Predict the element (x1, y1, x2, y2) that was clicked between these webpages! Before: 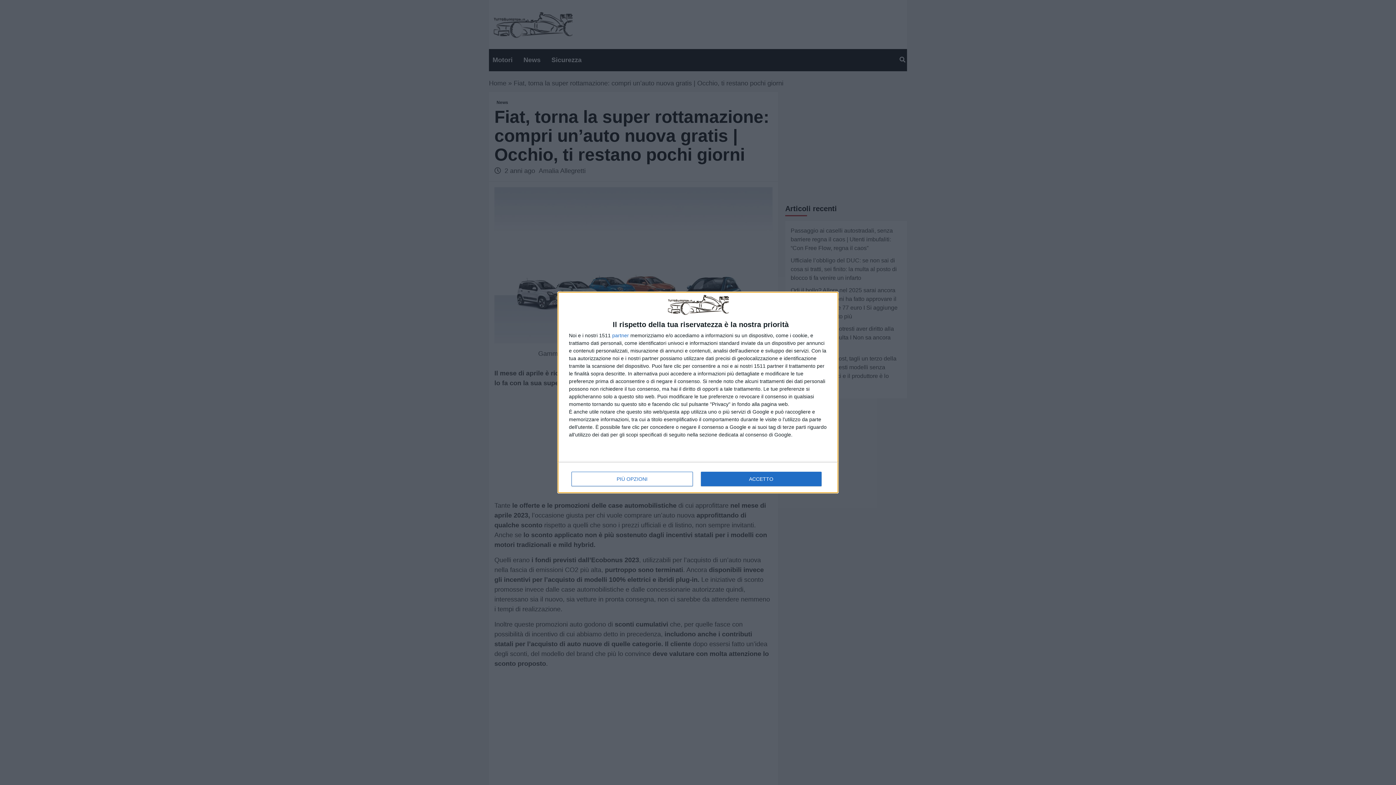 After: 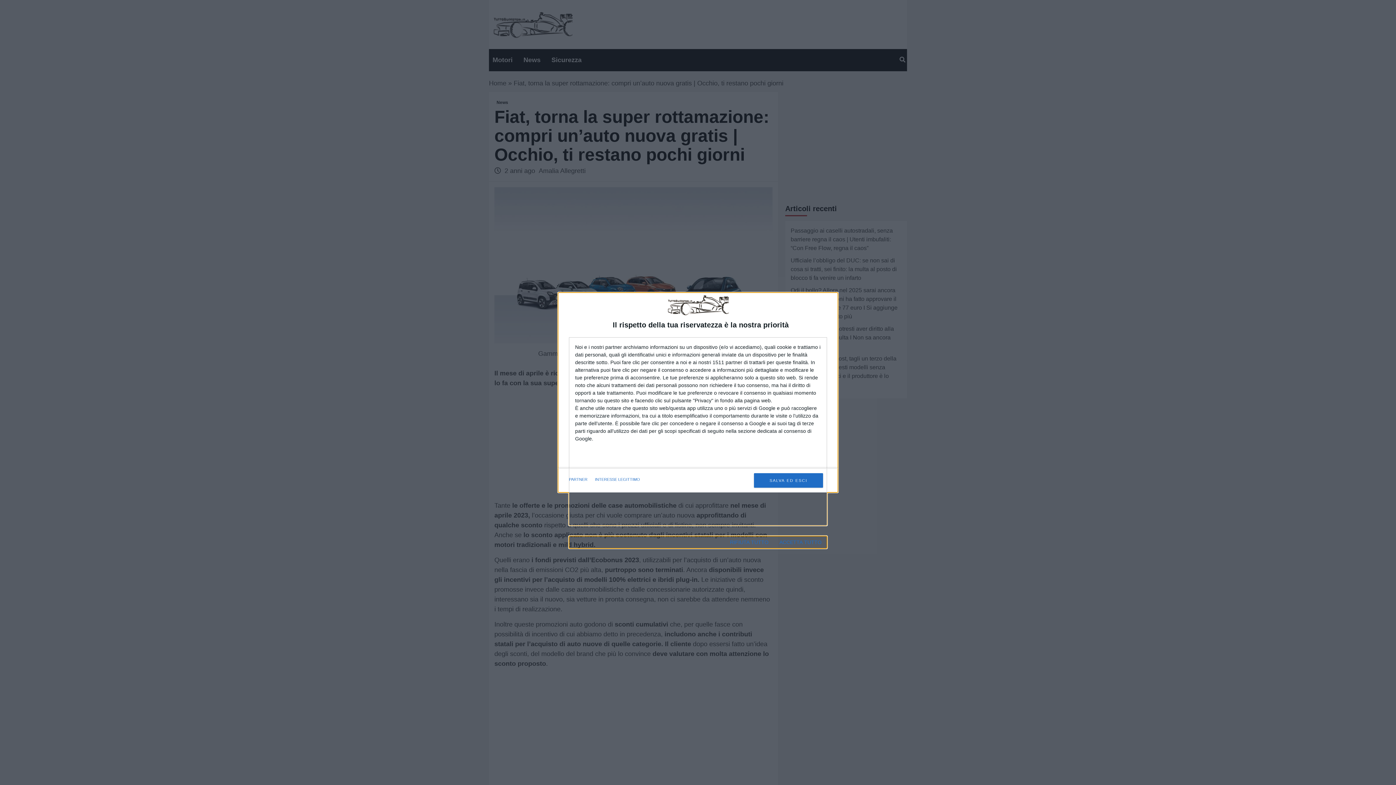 Action: label: PIÙ OPZIONI bbox: (571, 471, 692, 486)